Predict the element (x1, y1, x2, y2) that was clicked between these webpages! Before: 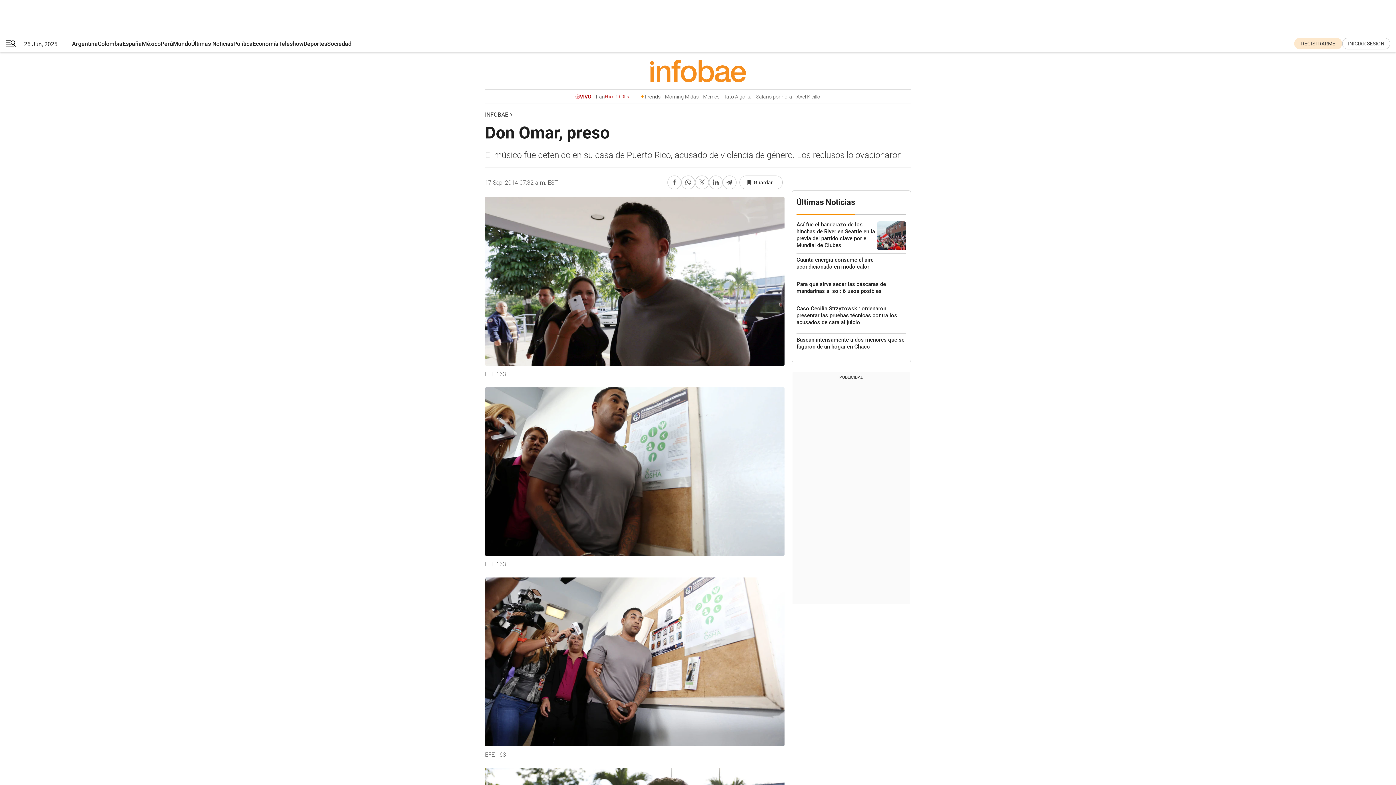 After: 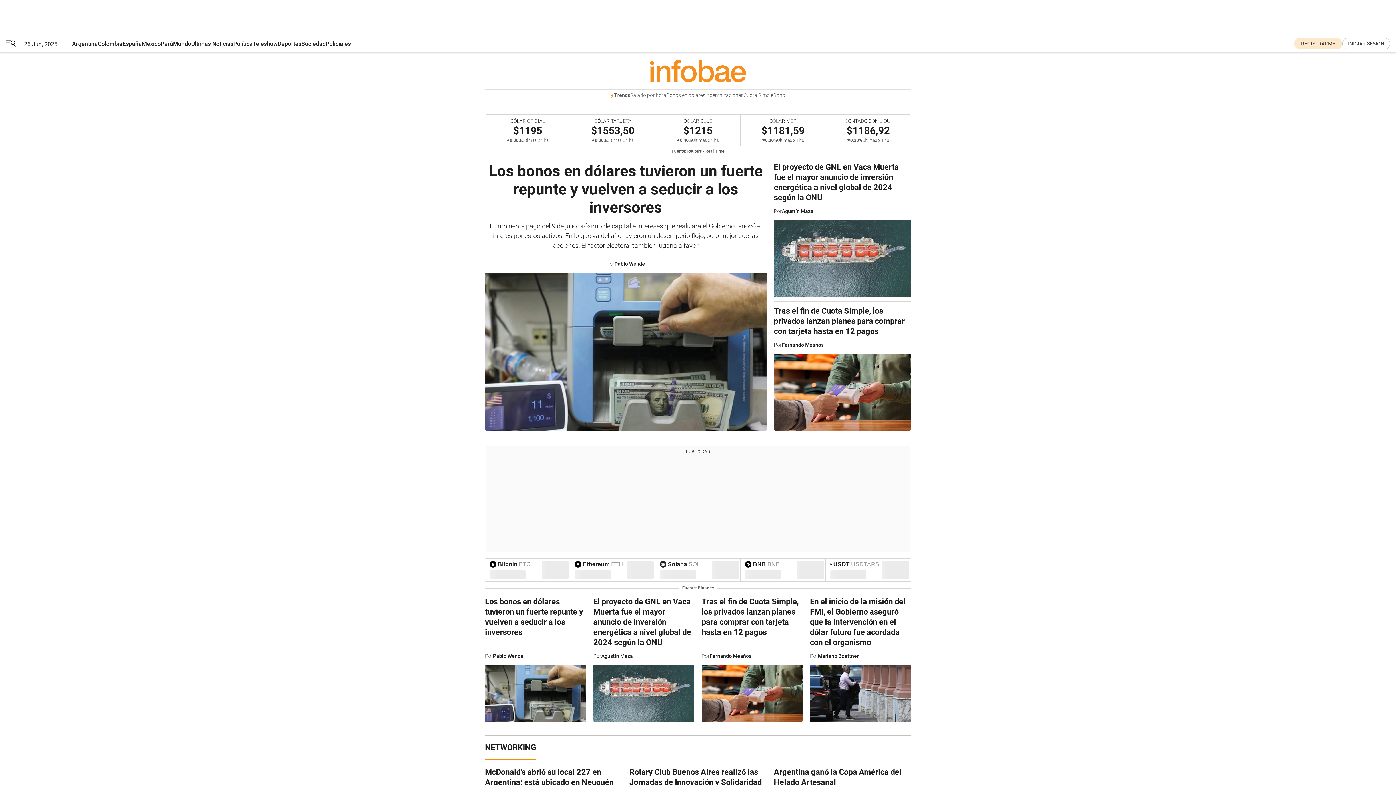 Action: bbox: (252, 35, 278, 52) label: Economía